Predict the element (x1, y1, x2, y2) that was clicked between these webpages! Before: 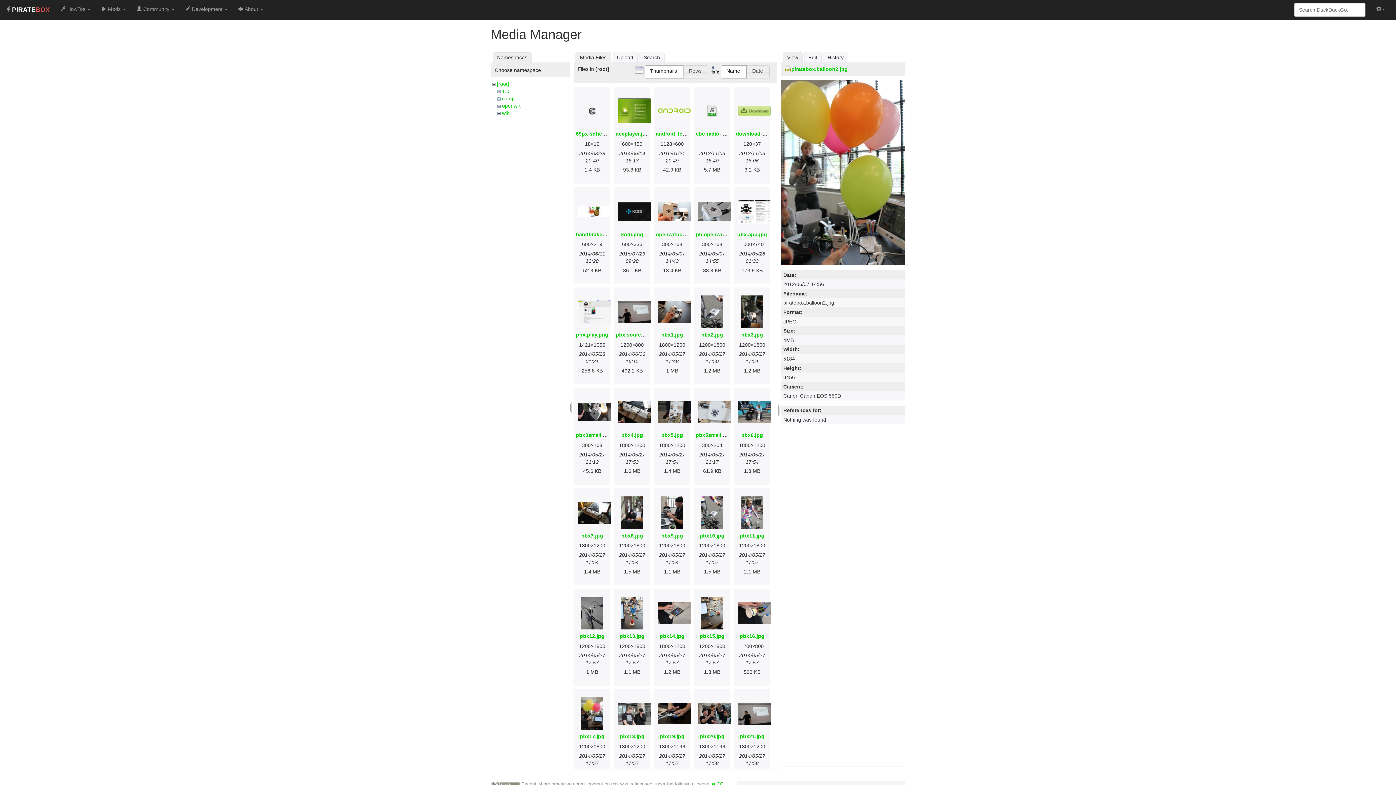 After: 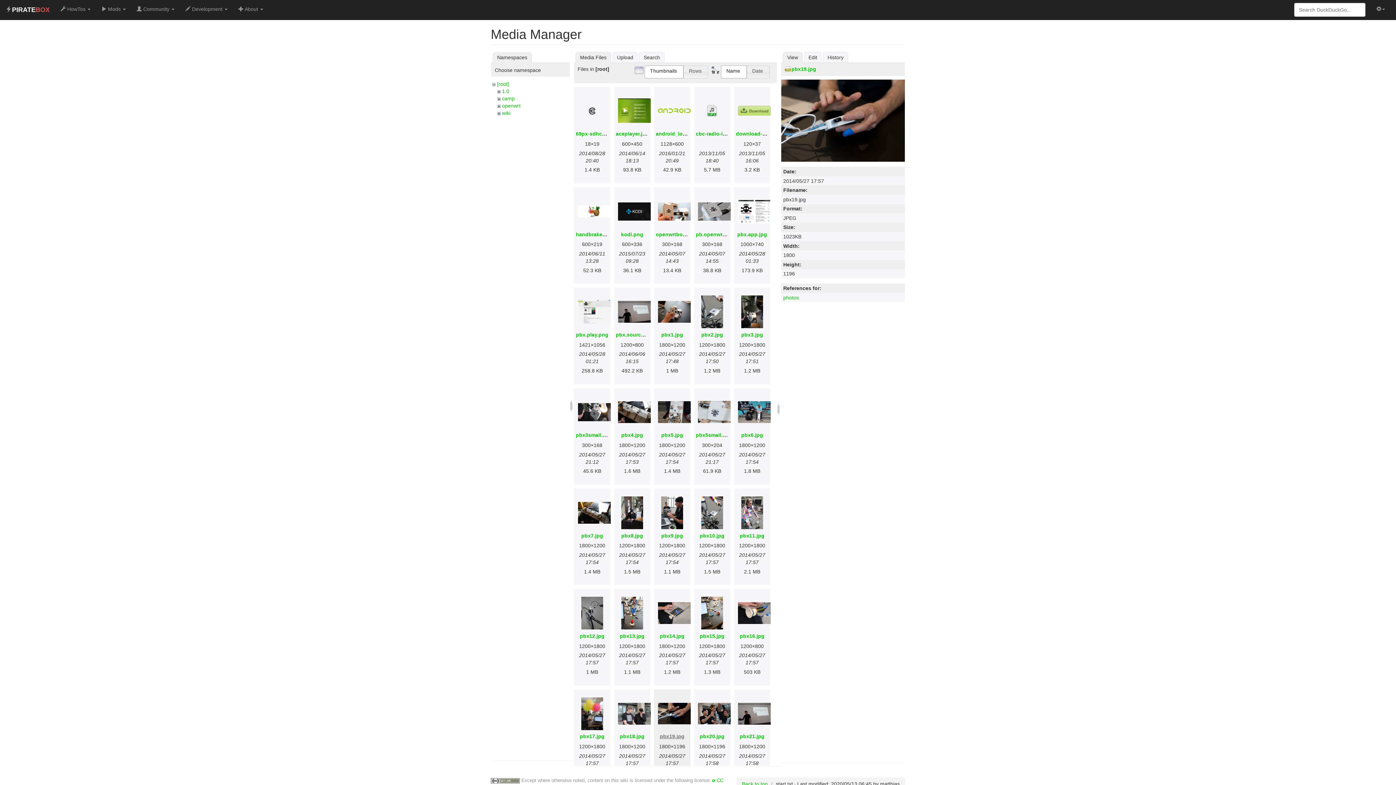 Action: label: pbx19.jpg bbox: (660, 733, 684, 739)